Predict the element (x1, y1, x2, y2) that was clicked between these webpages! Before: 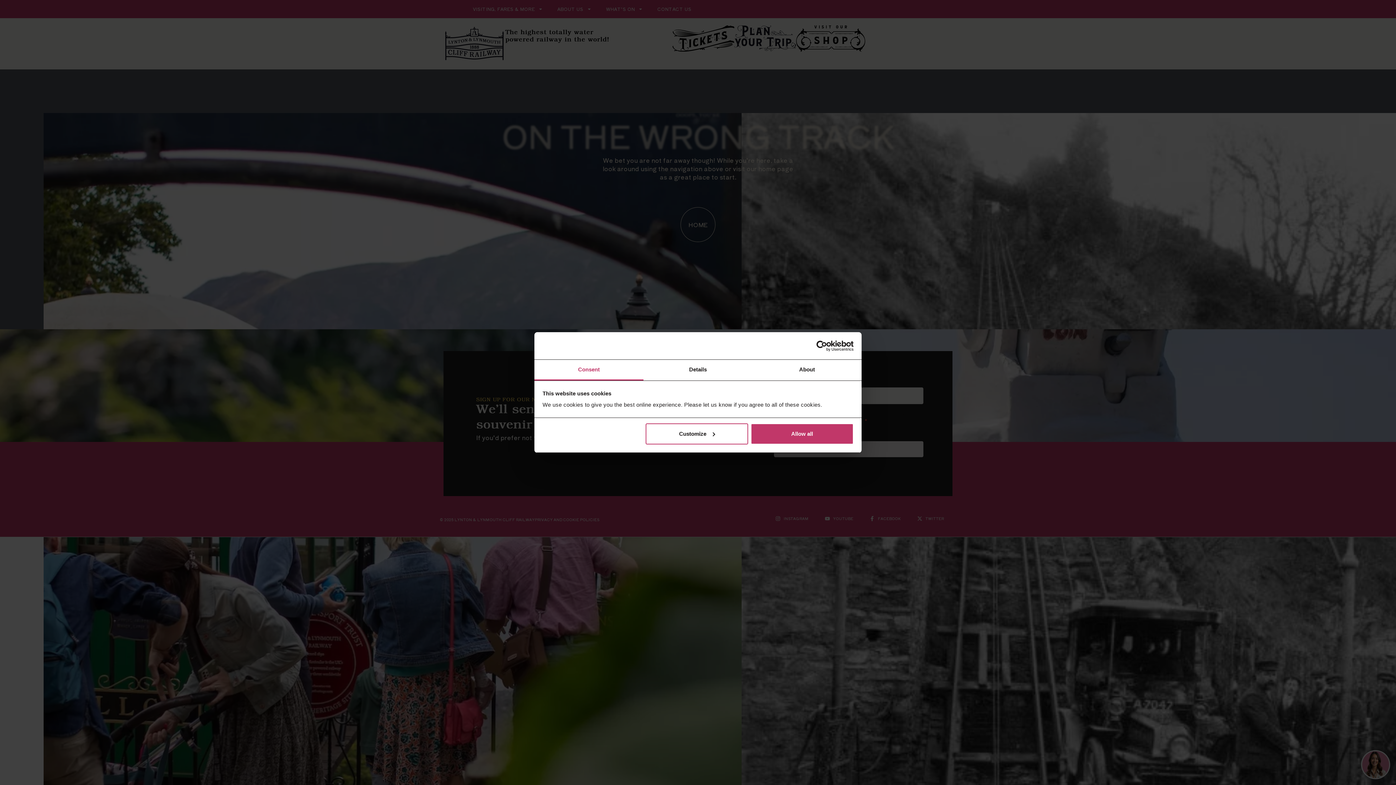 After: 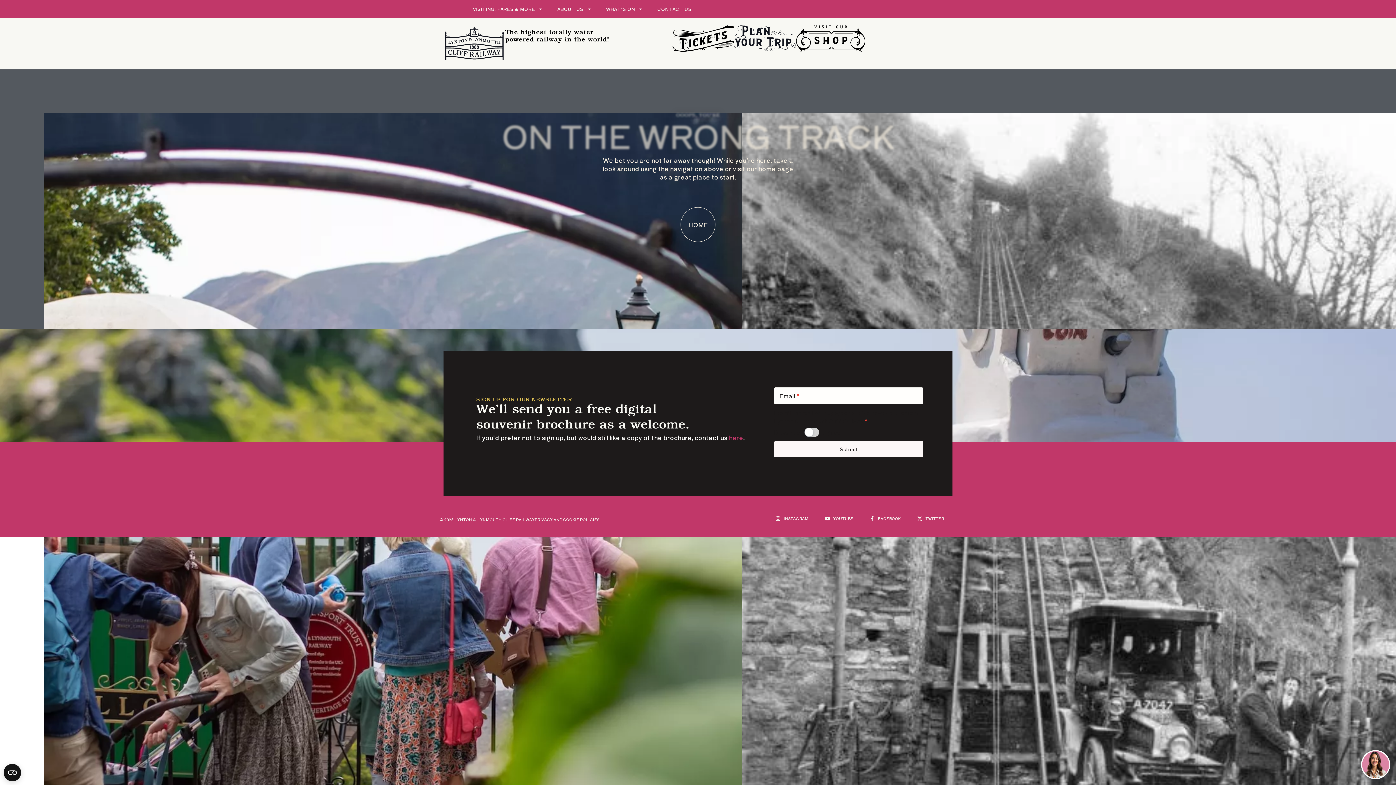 Action: label: Allow all bbox: (751, 423, 853, 444)